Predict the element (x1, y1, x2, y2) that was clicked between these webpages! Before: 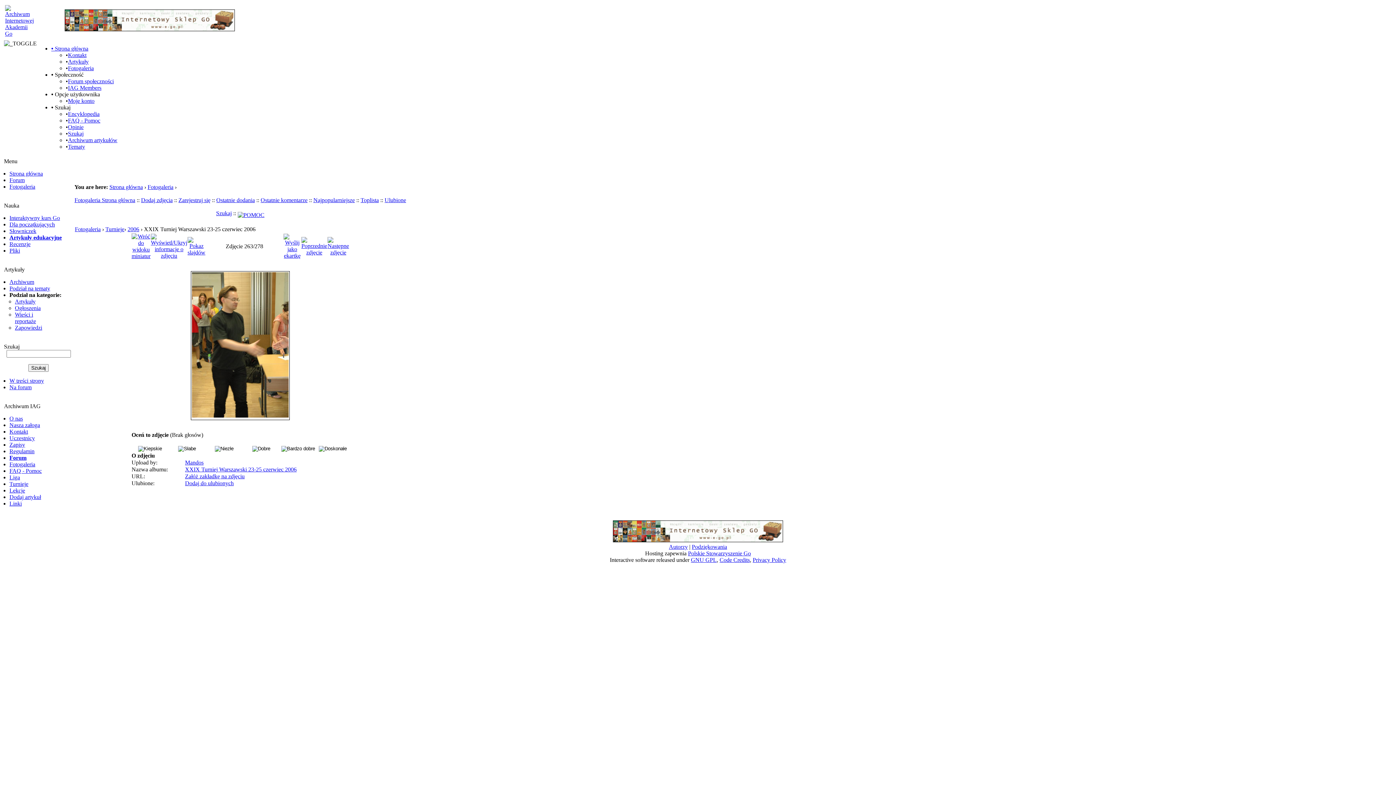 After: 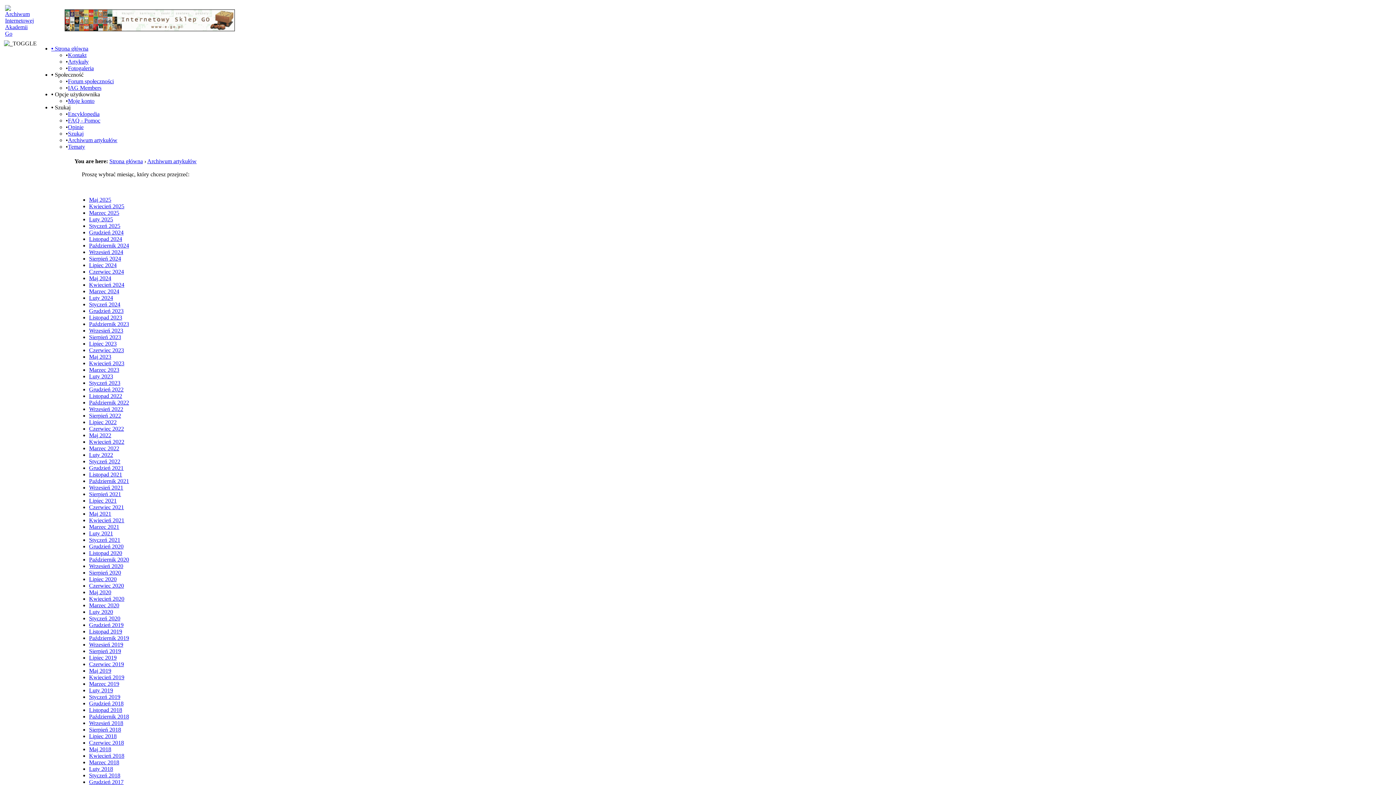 Action: bbox: (9, 278, 34, 285) label: Archiwum